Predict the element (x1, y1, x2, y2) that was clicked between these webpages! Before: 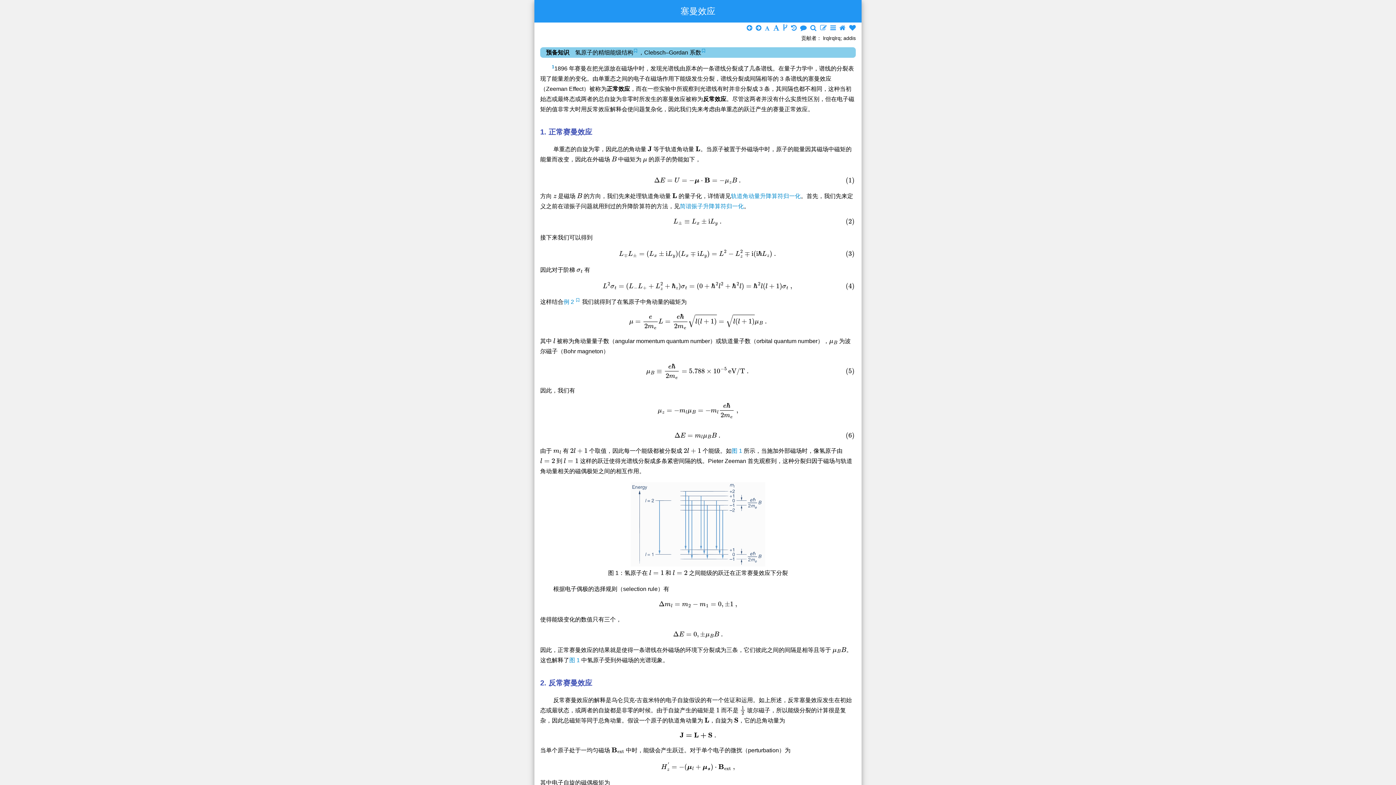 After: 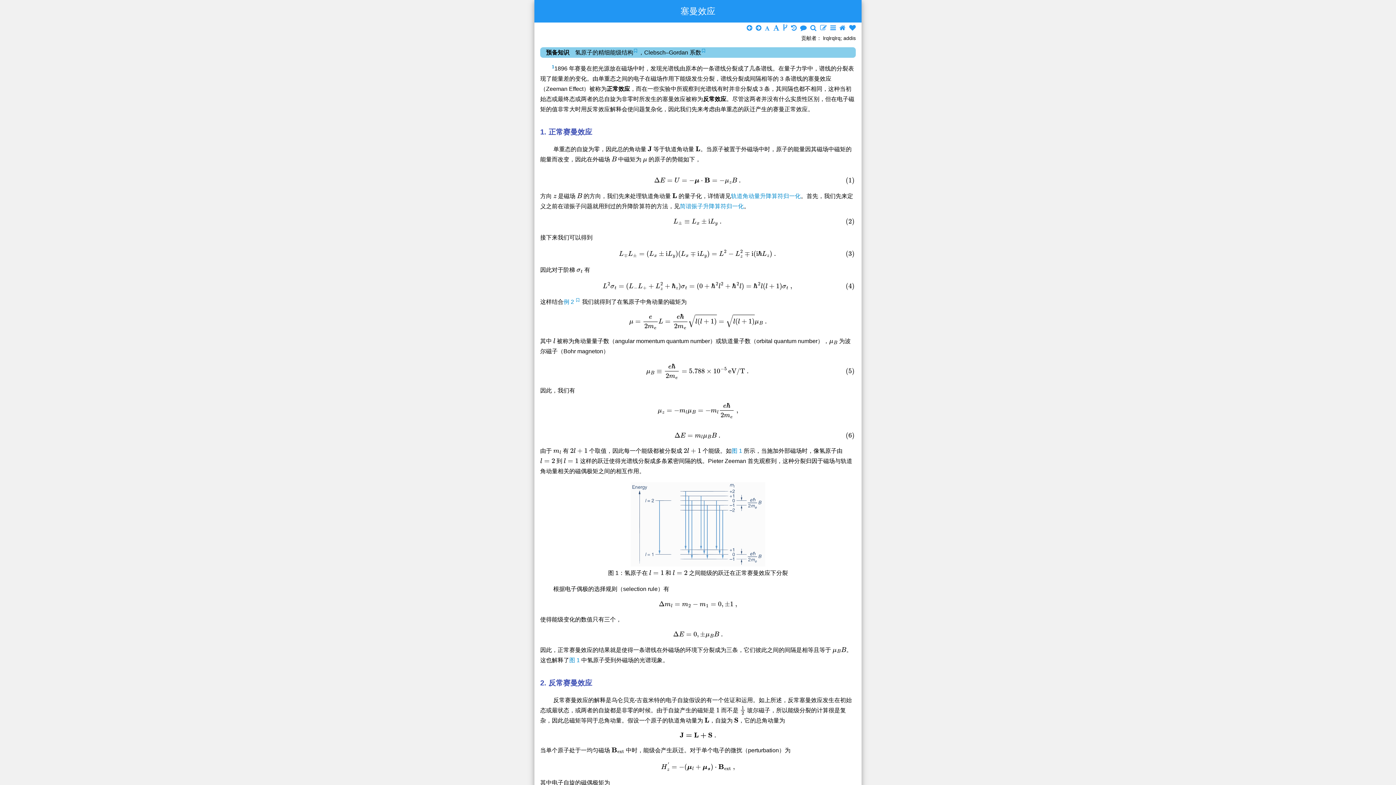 Action: bbox: (820, 24, 826, 31)